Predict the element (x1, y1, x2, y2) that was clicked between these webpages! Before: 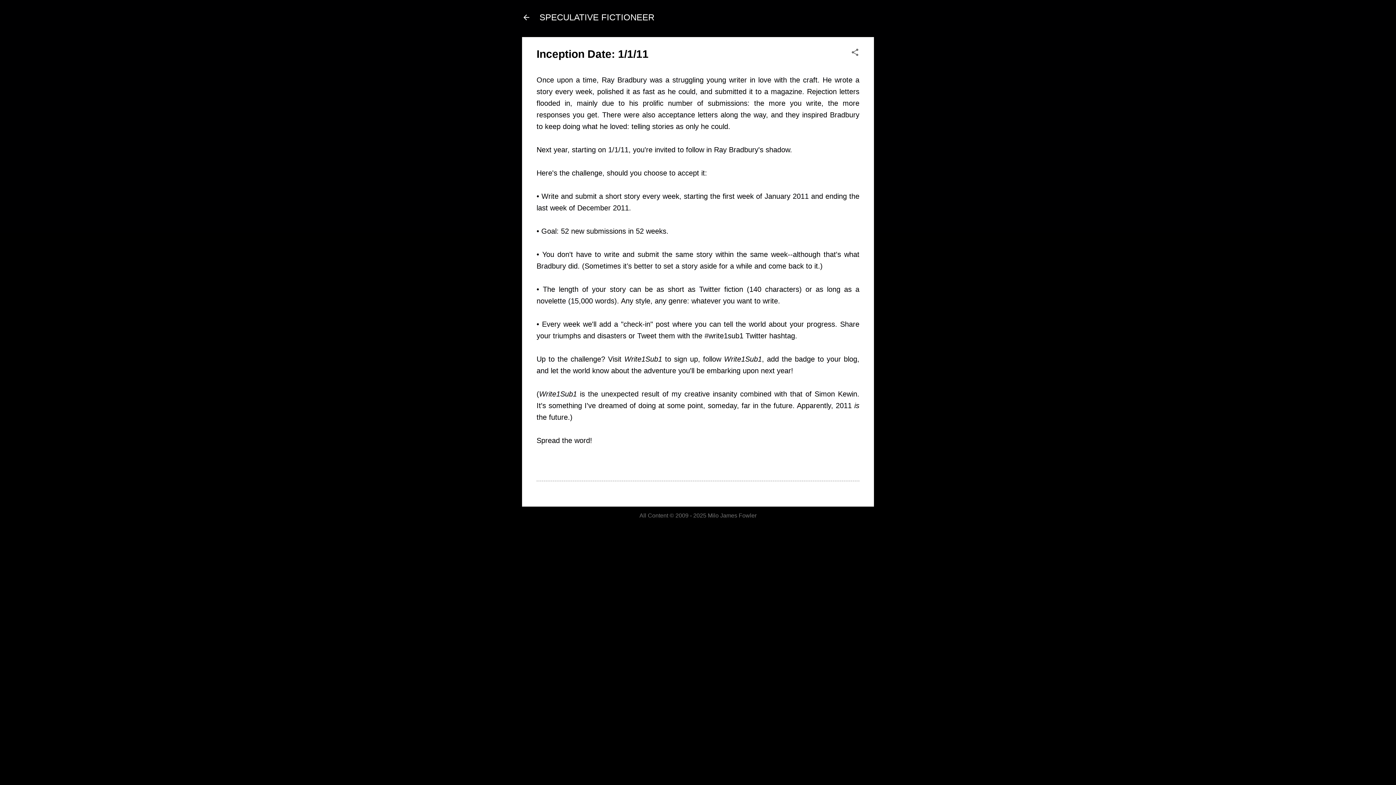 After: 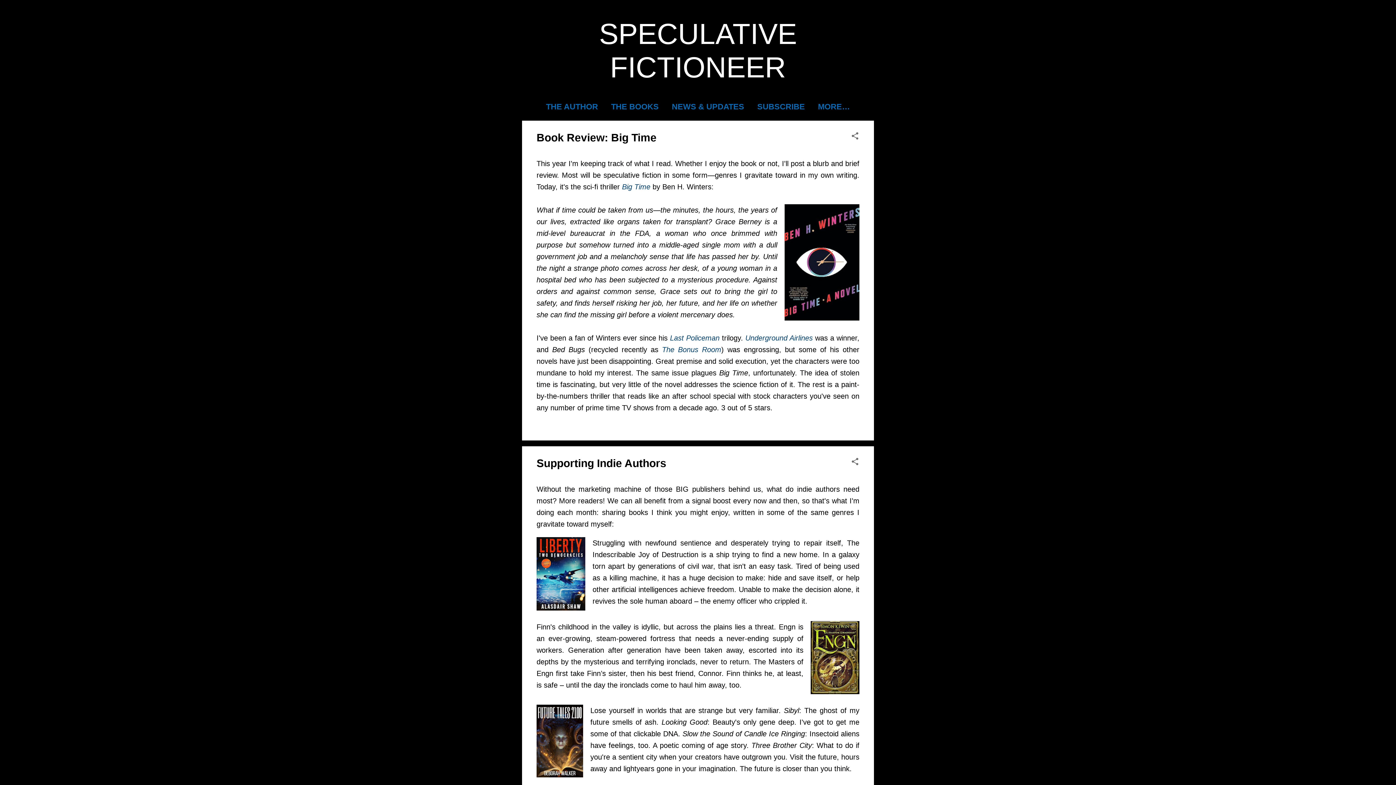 Action: bbox: (522, 13, 530, 23)